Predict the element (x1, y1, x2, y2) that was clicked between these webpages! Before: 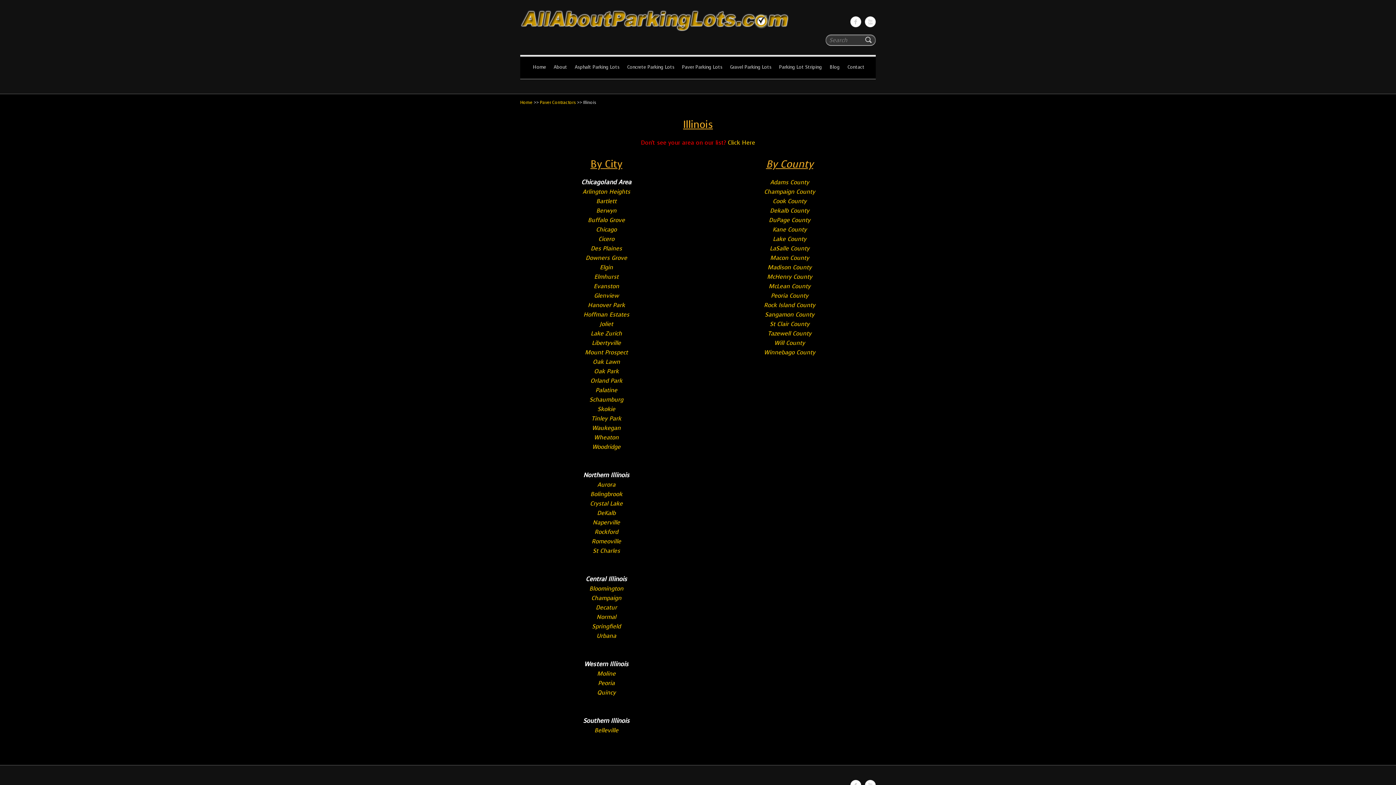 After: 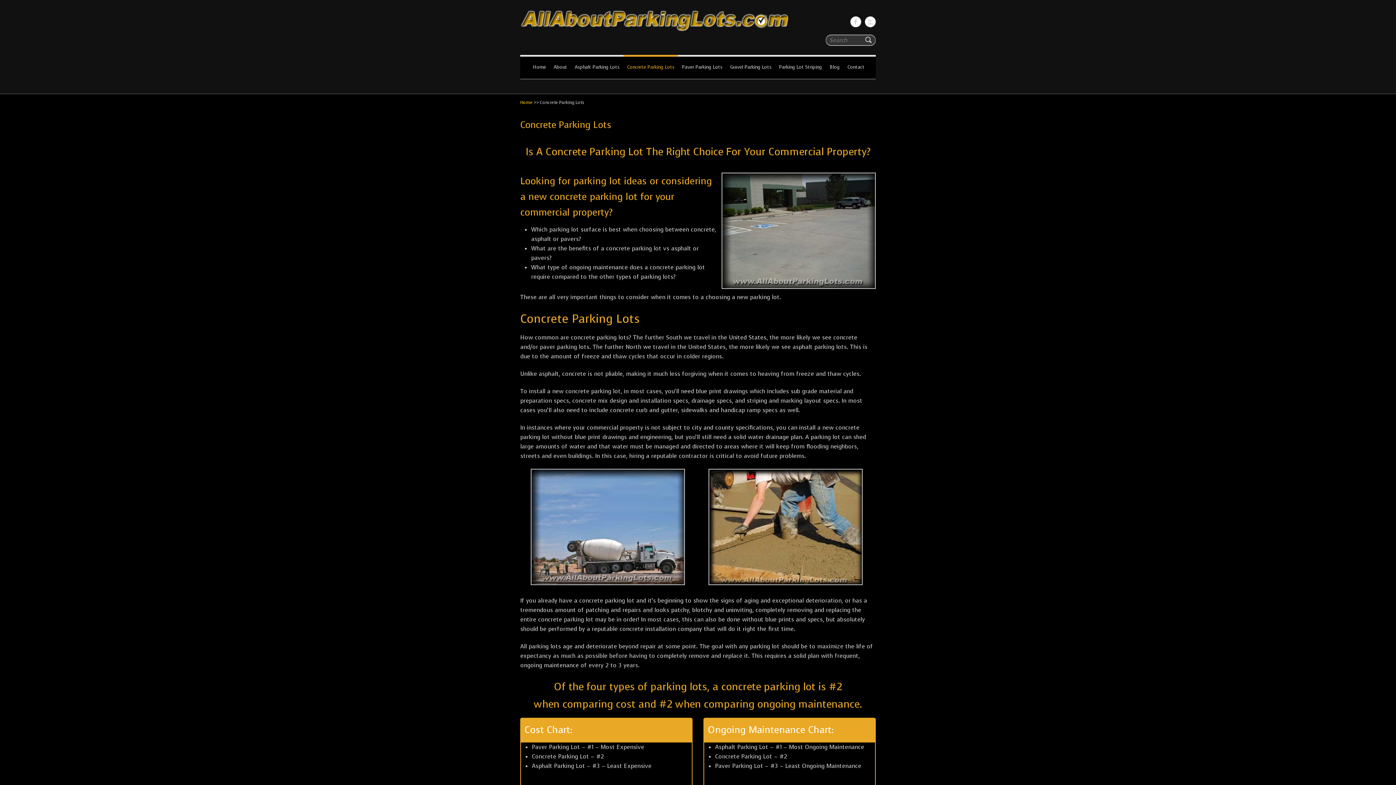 Action: bbox: (623, 54, 678, 78) label: Concrete Parking Lots